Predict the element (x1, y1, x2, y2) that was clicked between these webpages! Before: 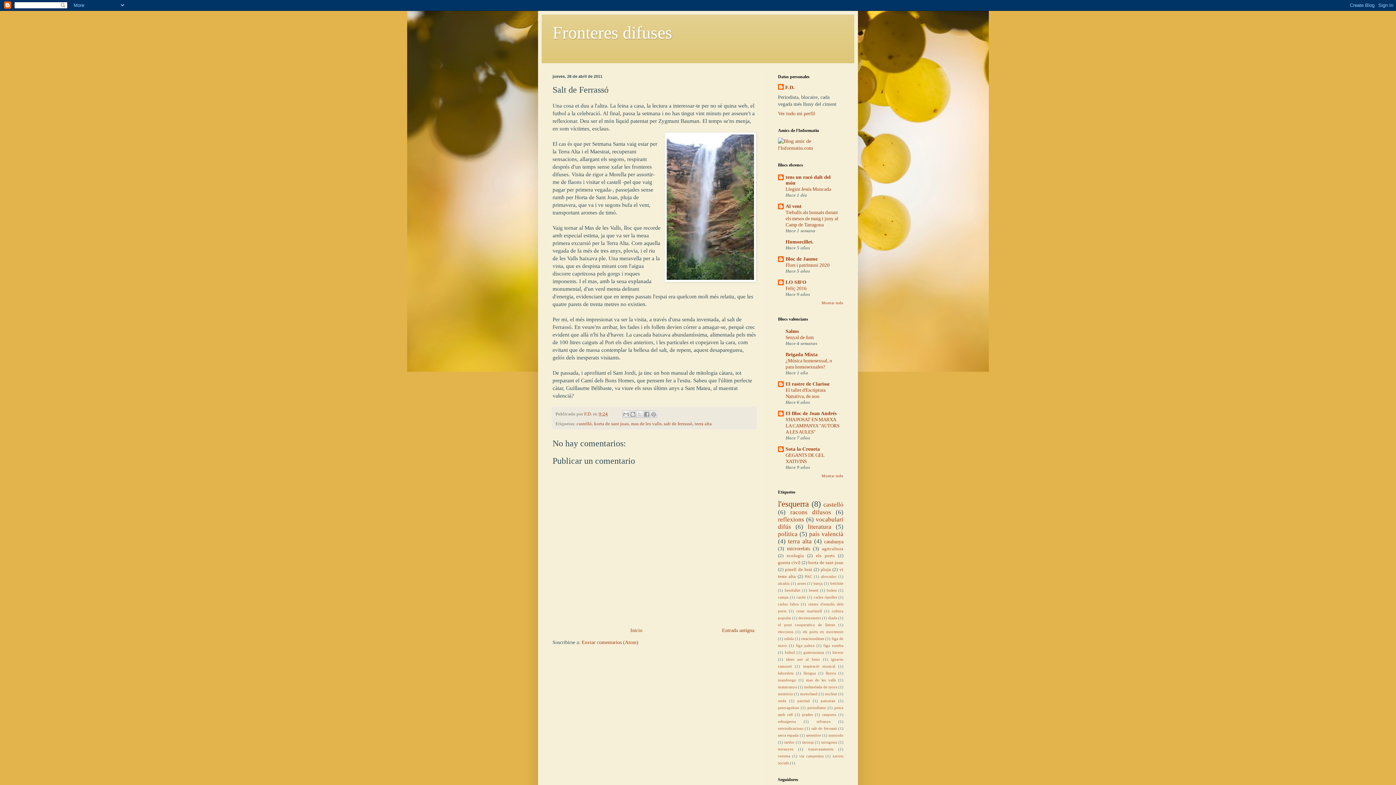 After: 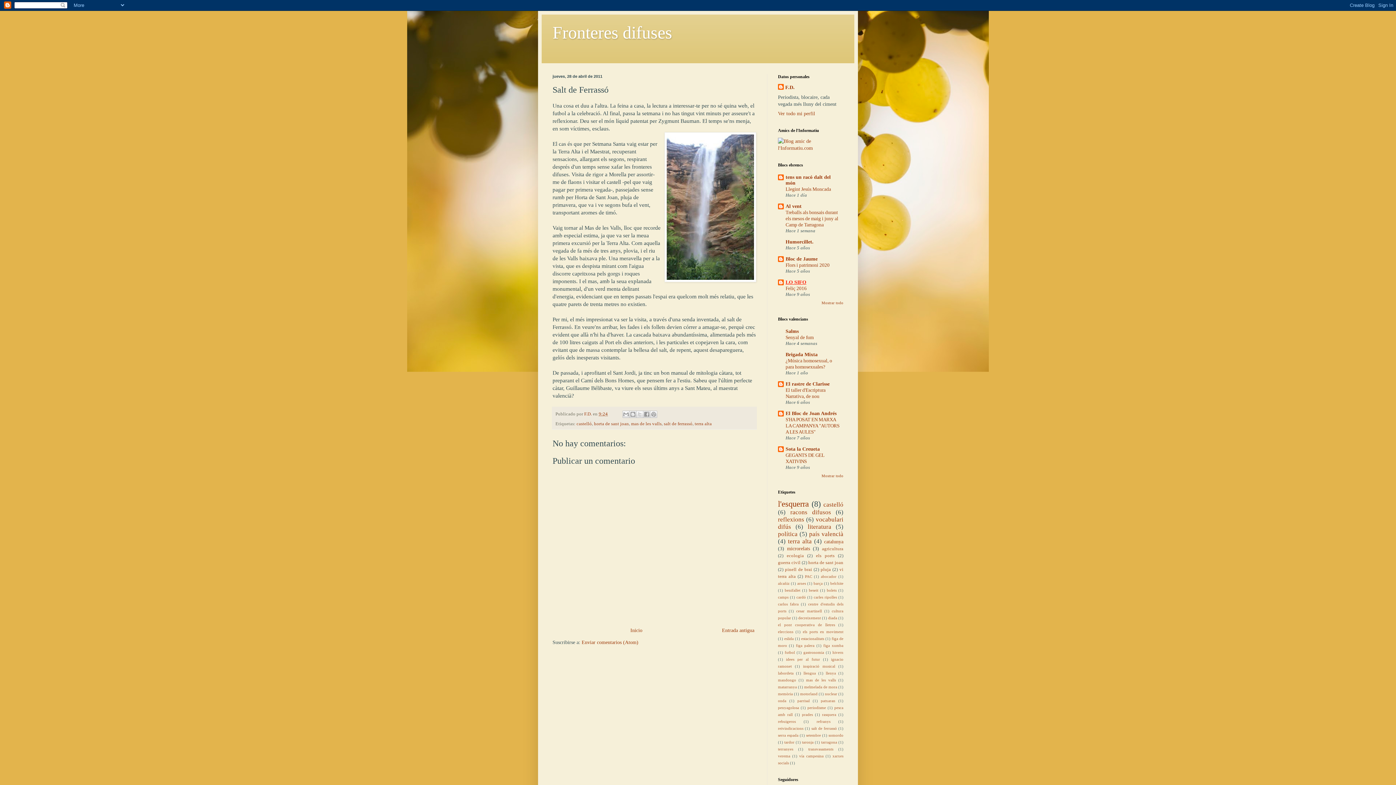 Action: label: LO SIFO bbox: (785, 279, 806, 284)